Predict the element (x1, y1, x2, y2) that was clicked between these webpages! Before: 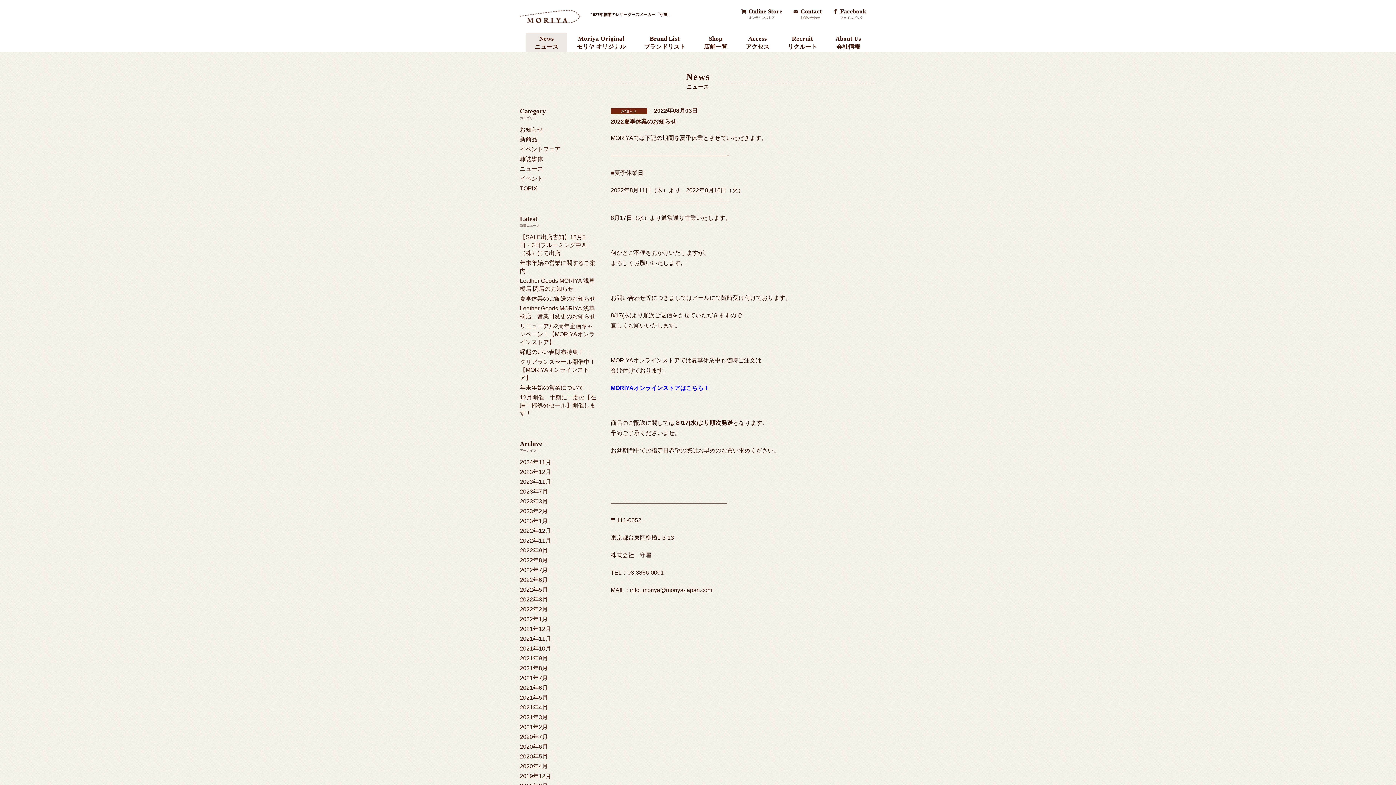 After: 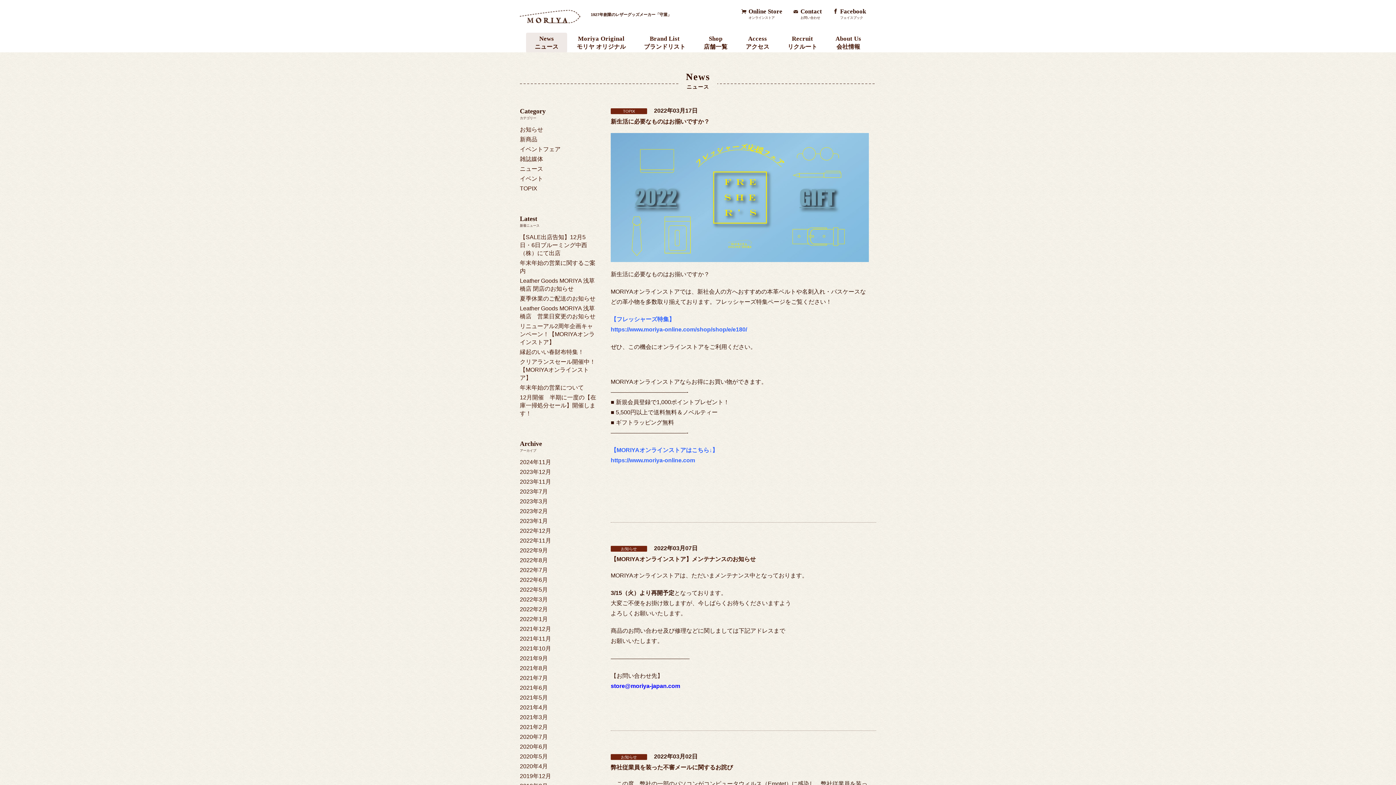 Action: label: 2022年3月 bbox: (520, 596, 548, 602)